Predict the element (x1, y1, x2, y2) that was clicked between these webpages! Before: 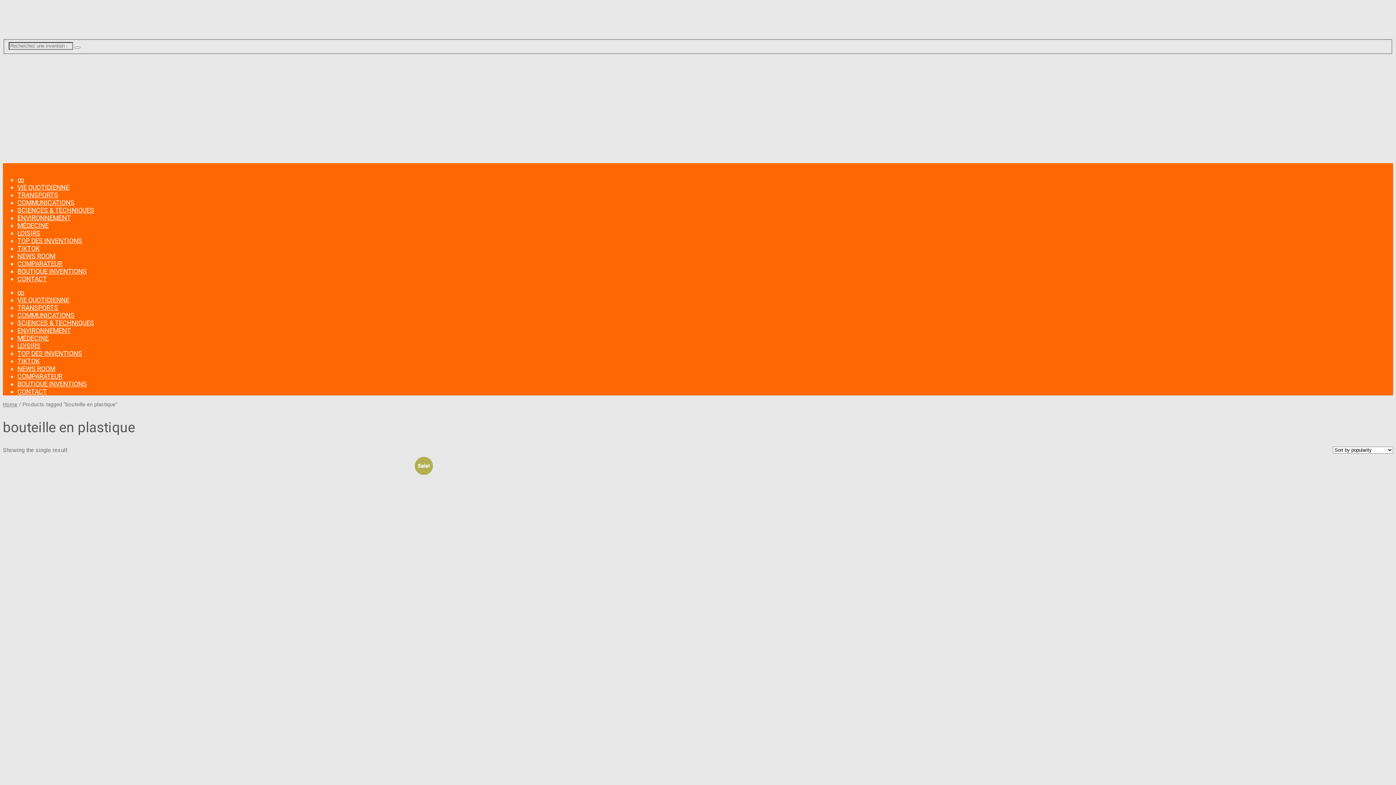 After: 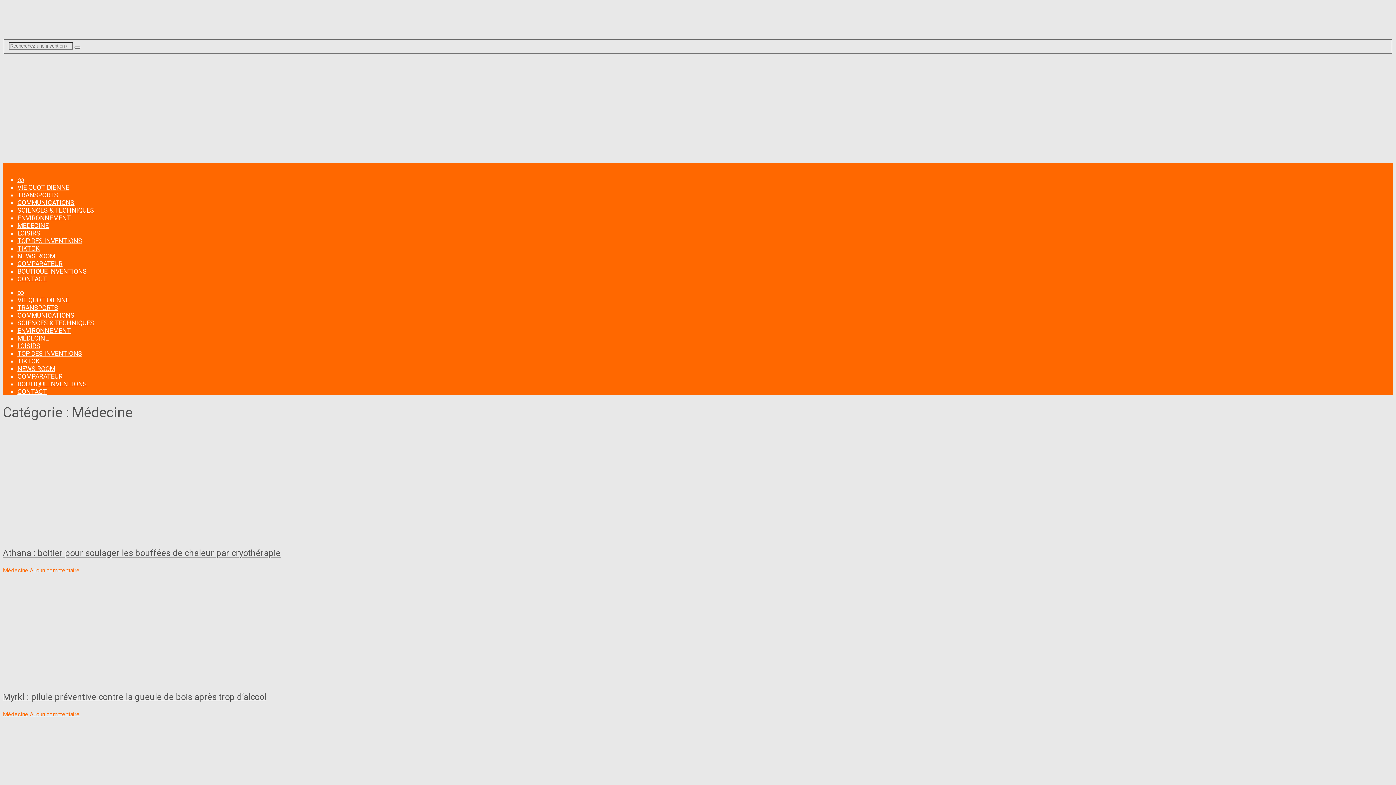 Action: bbox: (17, 334, 48, 342) label: MÉDECINE